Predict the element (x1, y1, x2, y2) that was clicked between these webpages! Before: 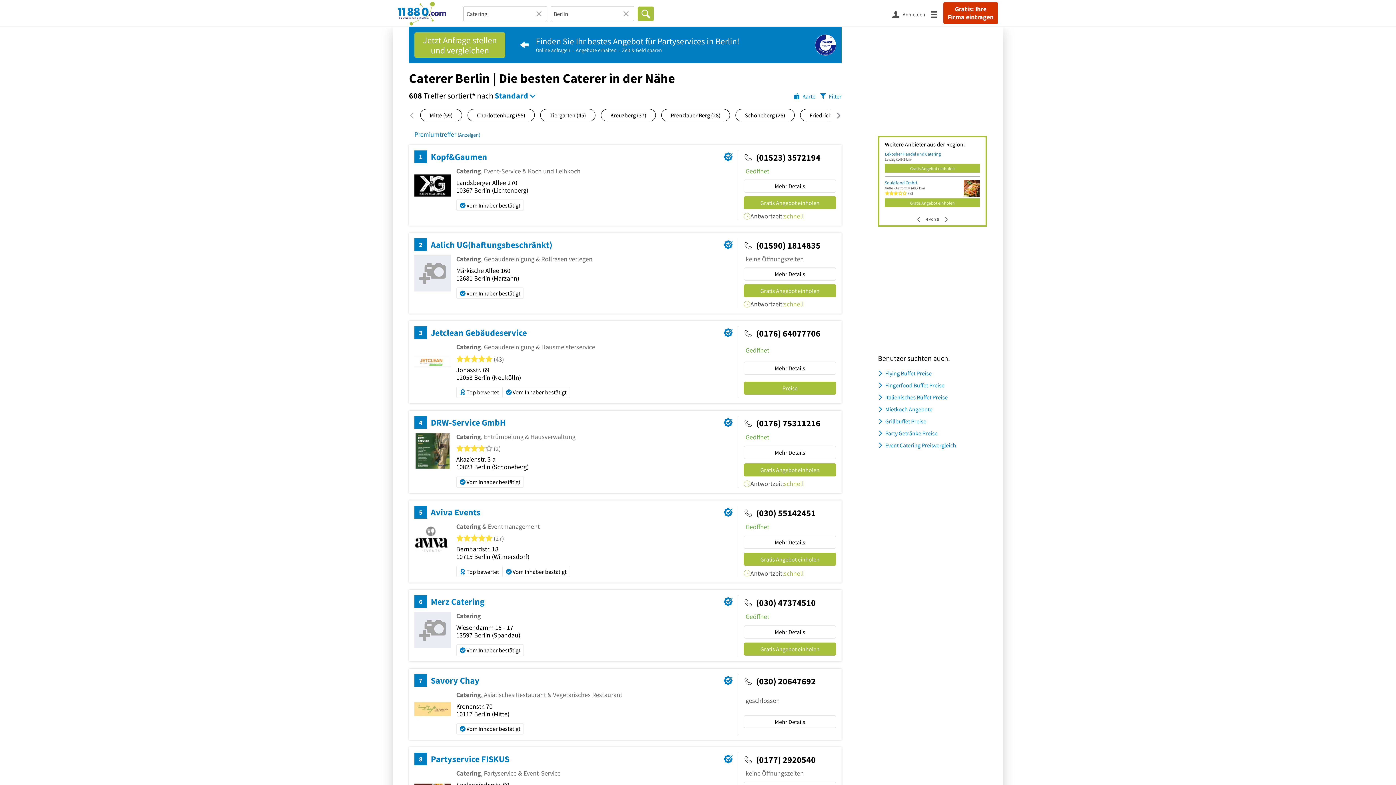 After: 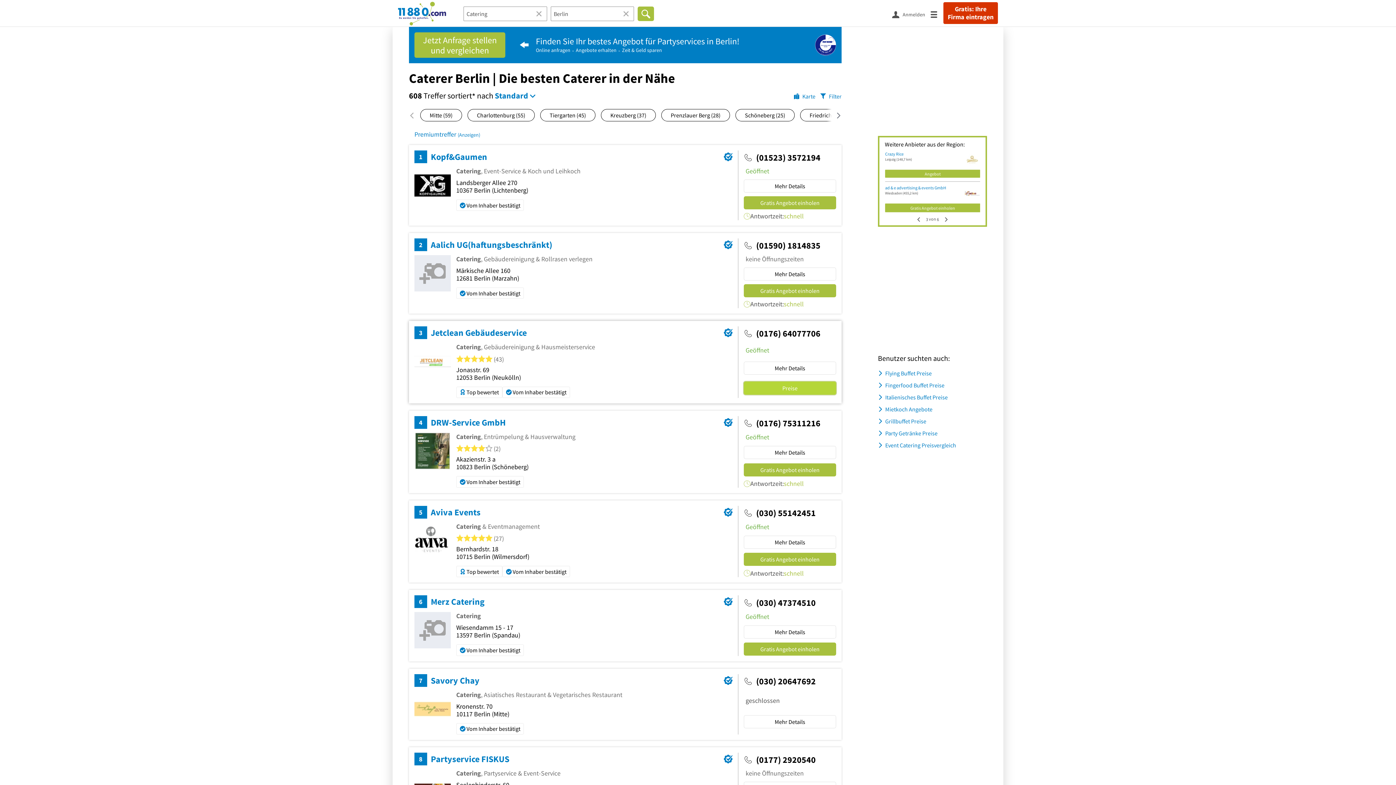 Action: label: Preise bbox: (744, 381, 836, 394)